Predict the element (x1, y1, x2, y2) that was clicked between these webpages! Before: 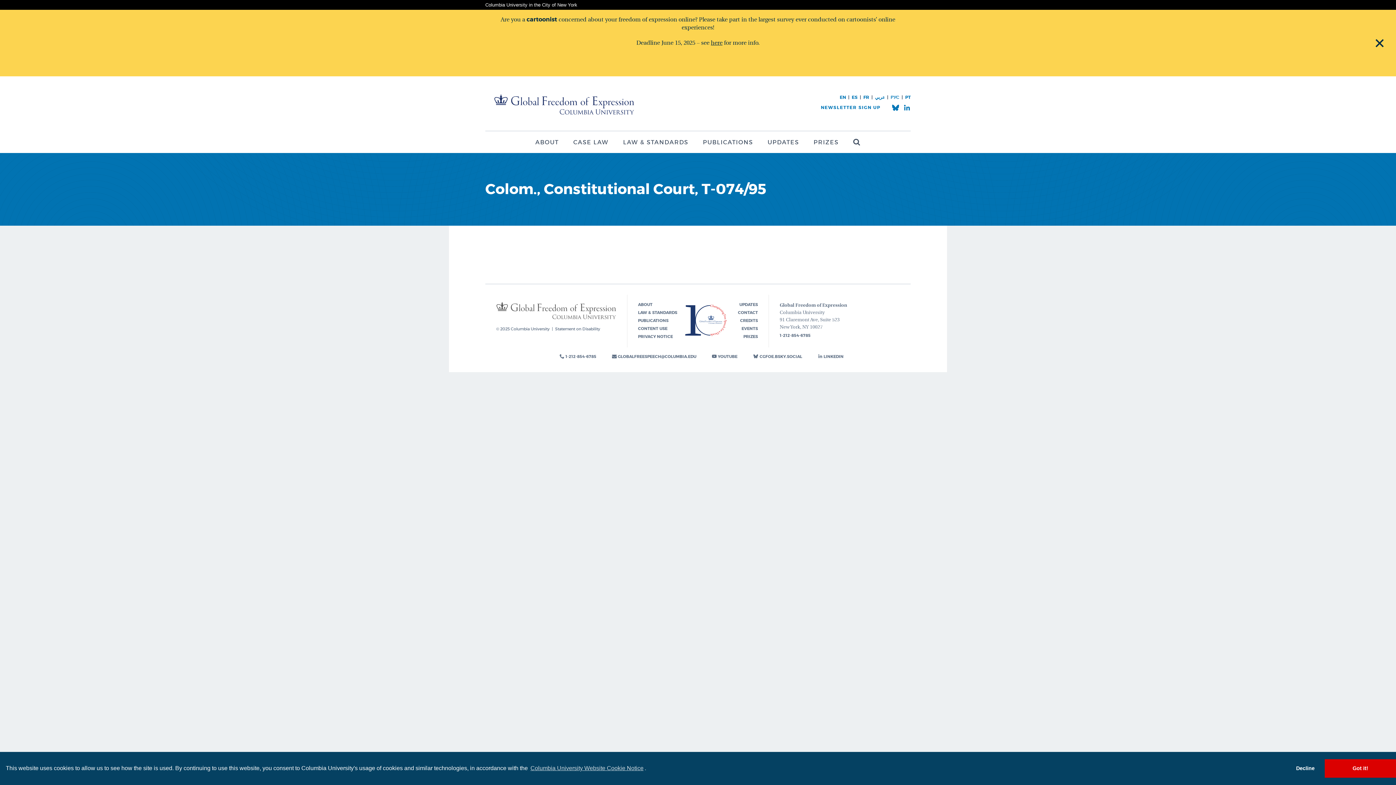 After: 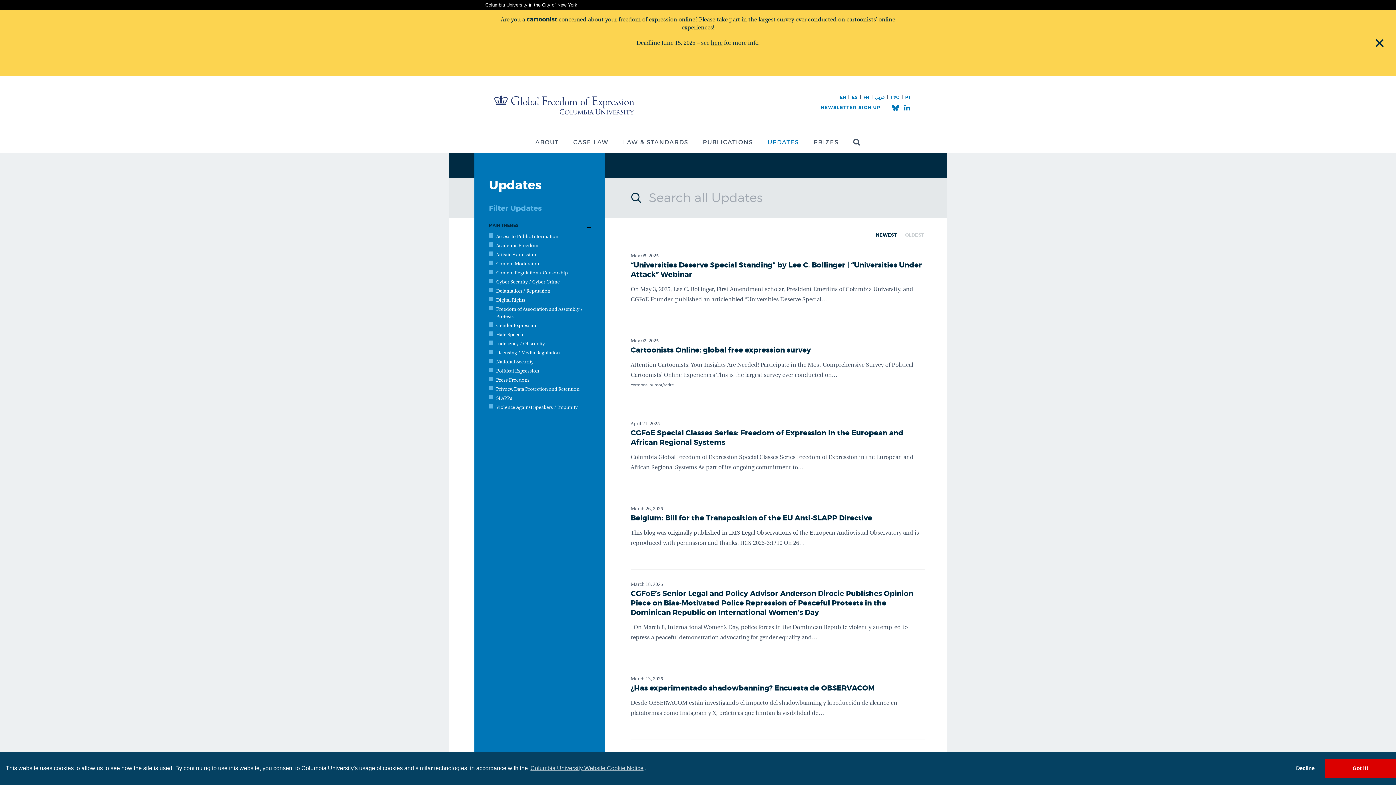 Action: bbox: (739, 302, 758, 307) label: UPDATES